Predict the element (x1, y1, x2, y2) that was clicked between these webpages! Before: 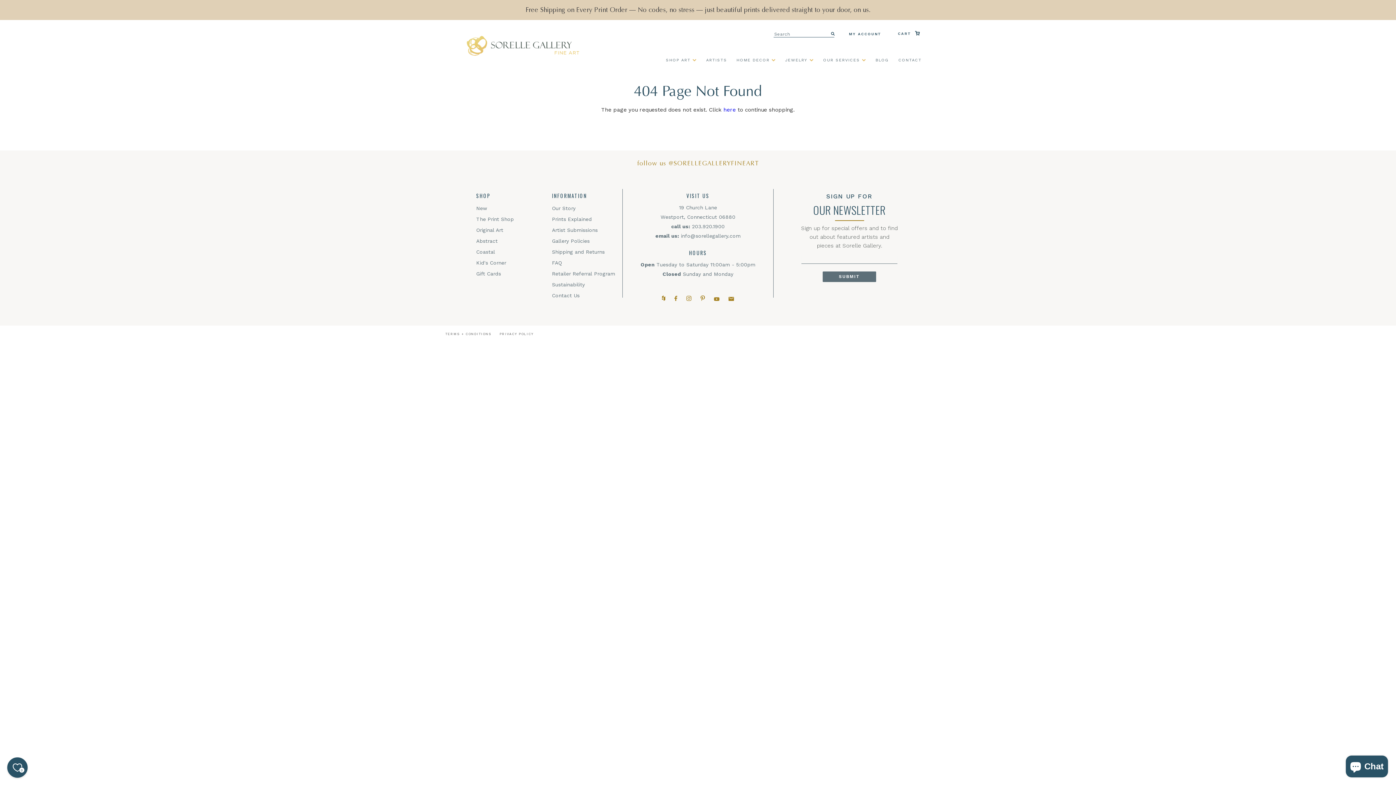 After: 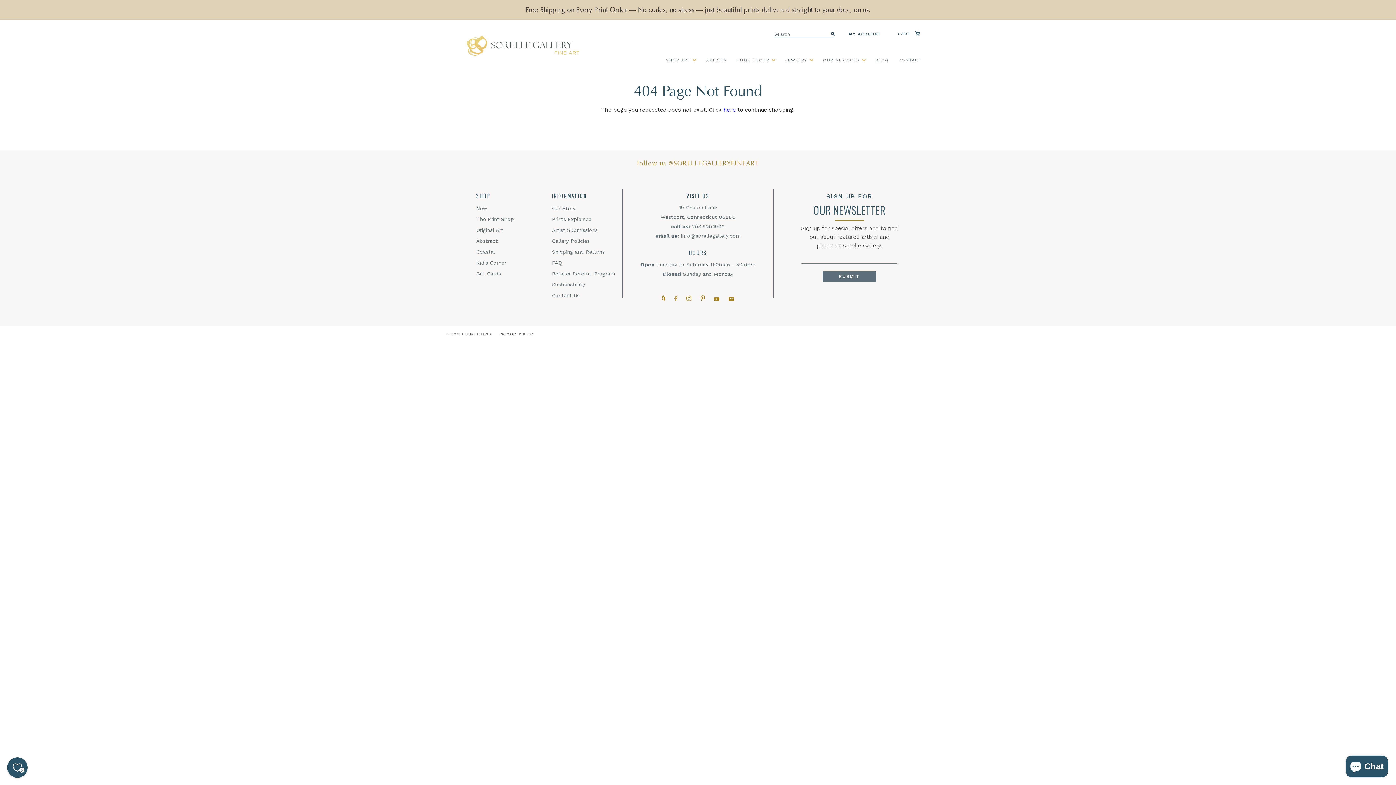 Action: bbox: (674, 296, 677, 302) label: Facebook